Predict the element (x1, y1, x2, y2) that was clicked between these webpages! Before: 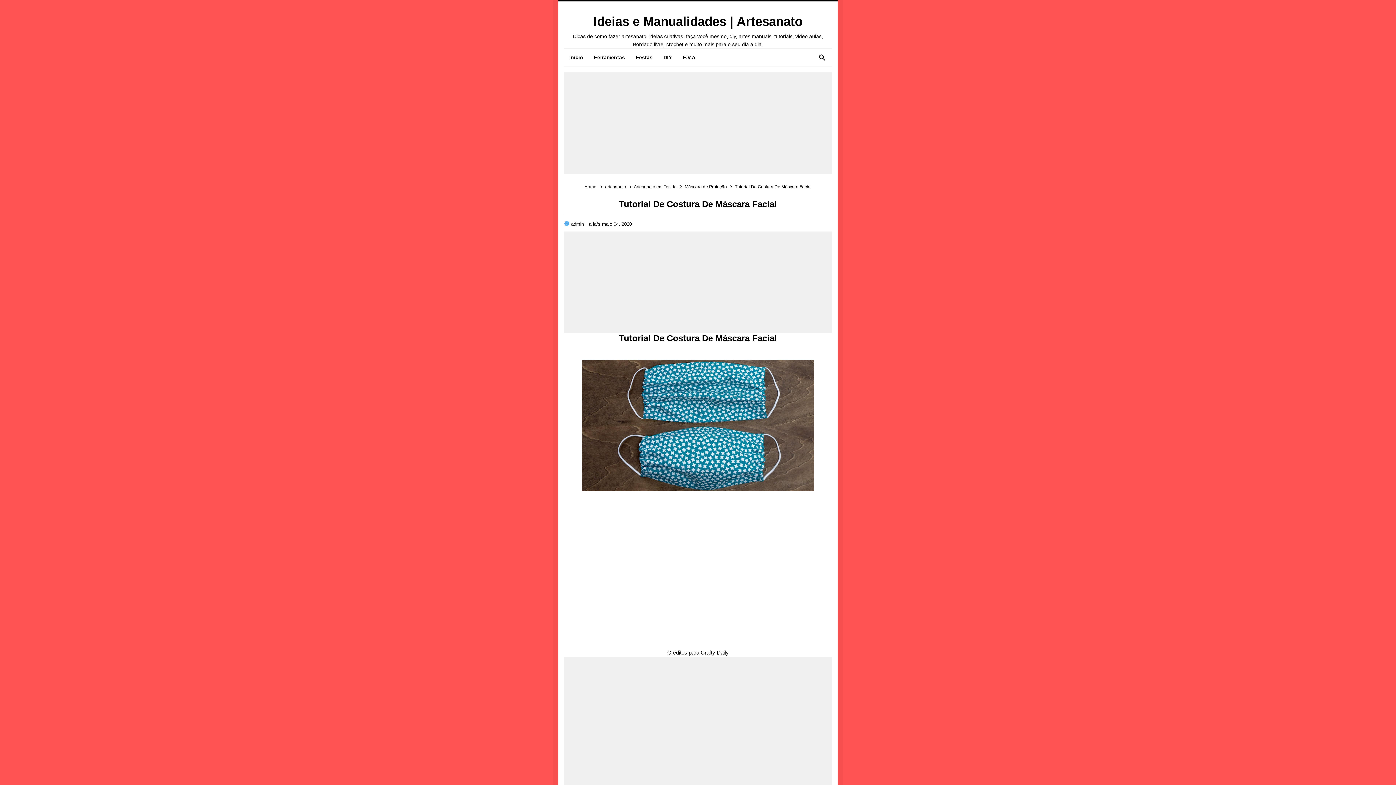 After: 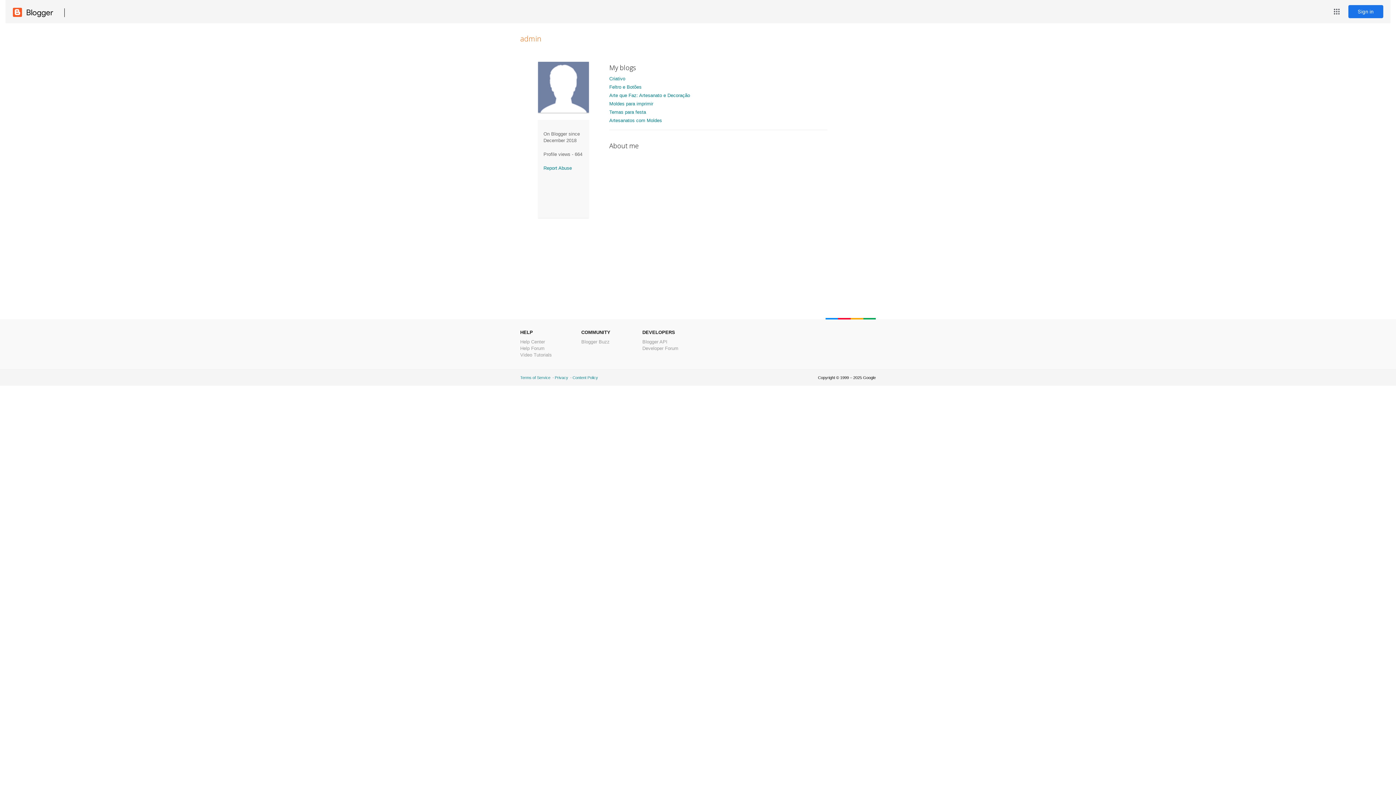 Action: bbox: (571, 221, 585, 226) label: admin 